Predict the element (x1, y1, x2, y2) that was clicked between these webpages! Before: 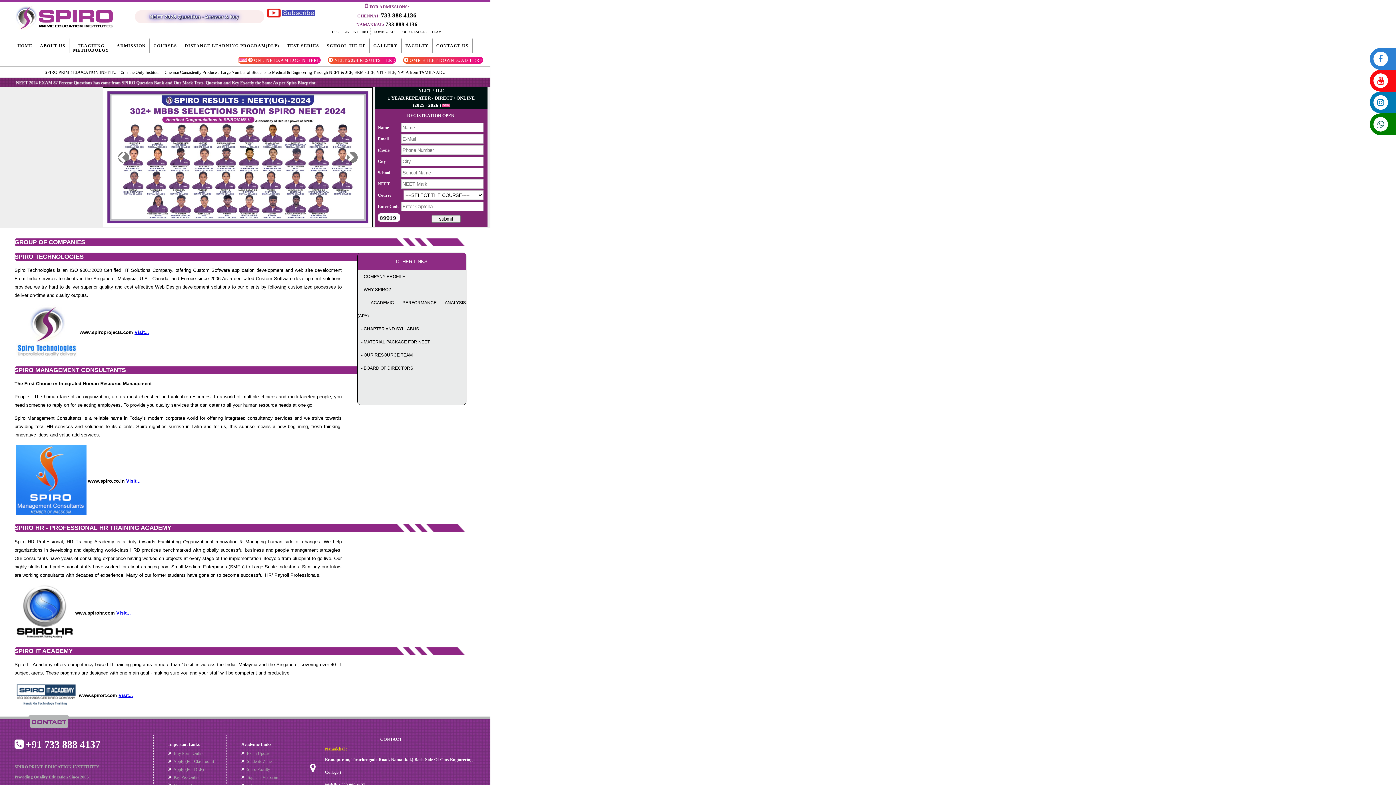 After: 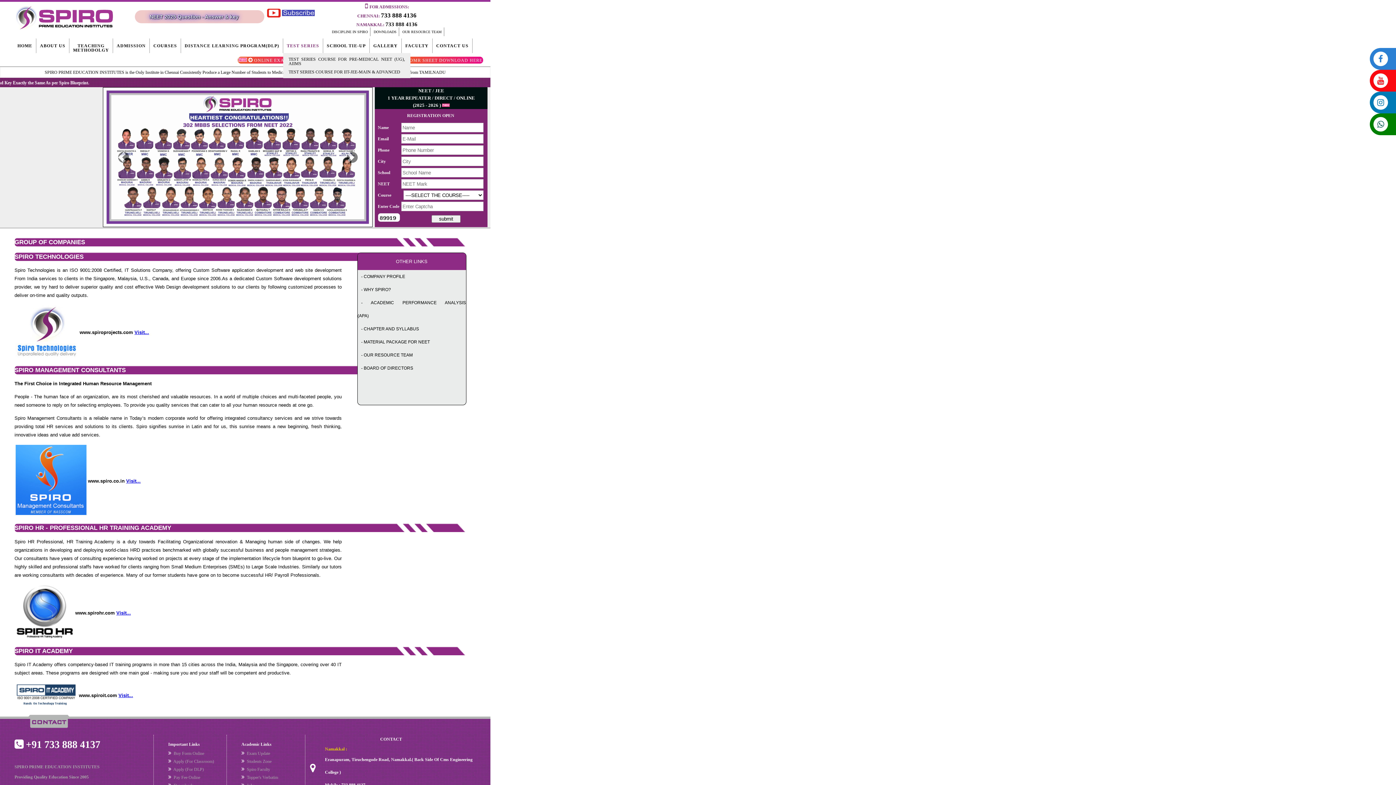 Action: label: TEST SERIES bbox: (283, 38, 323, 53)